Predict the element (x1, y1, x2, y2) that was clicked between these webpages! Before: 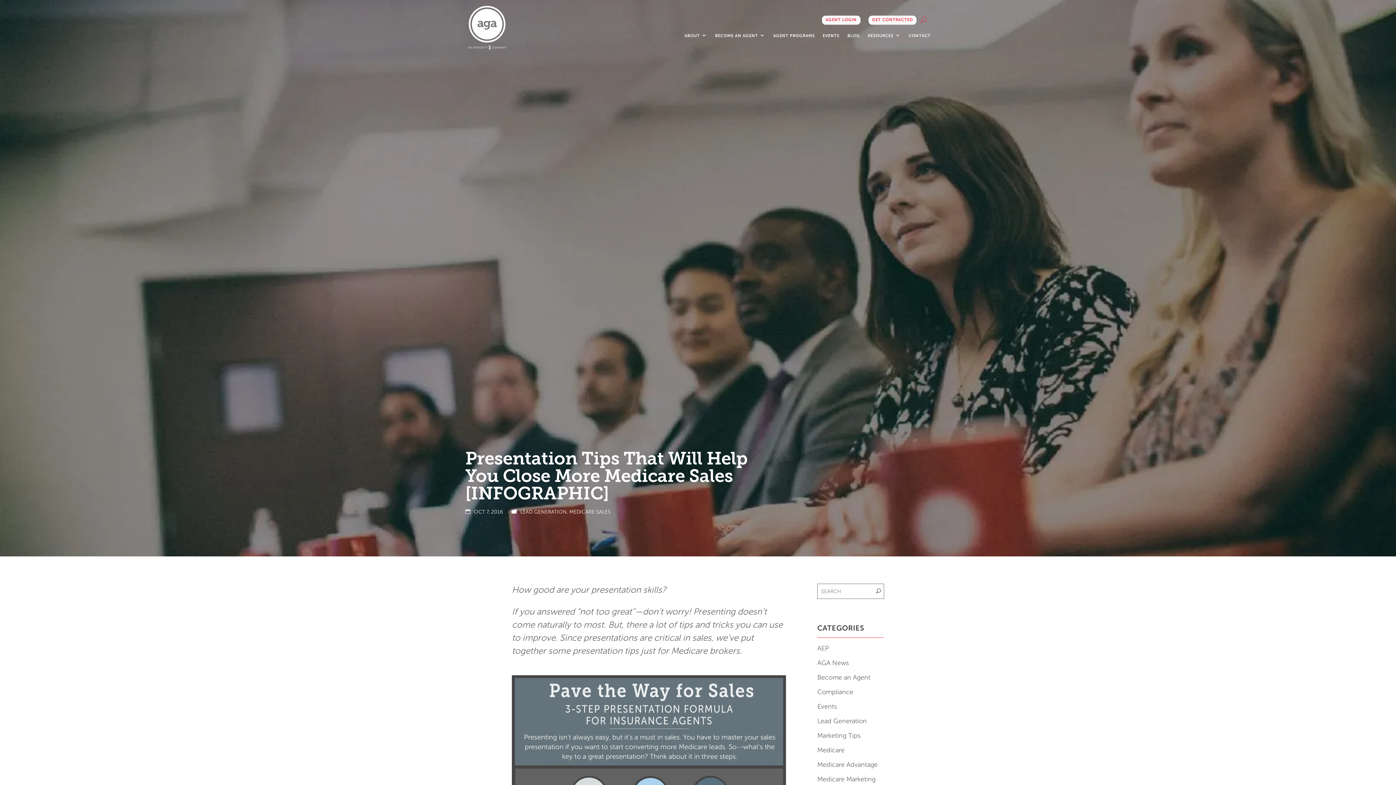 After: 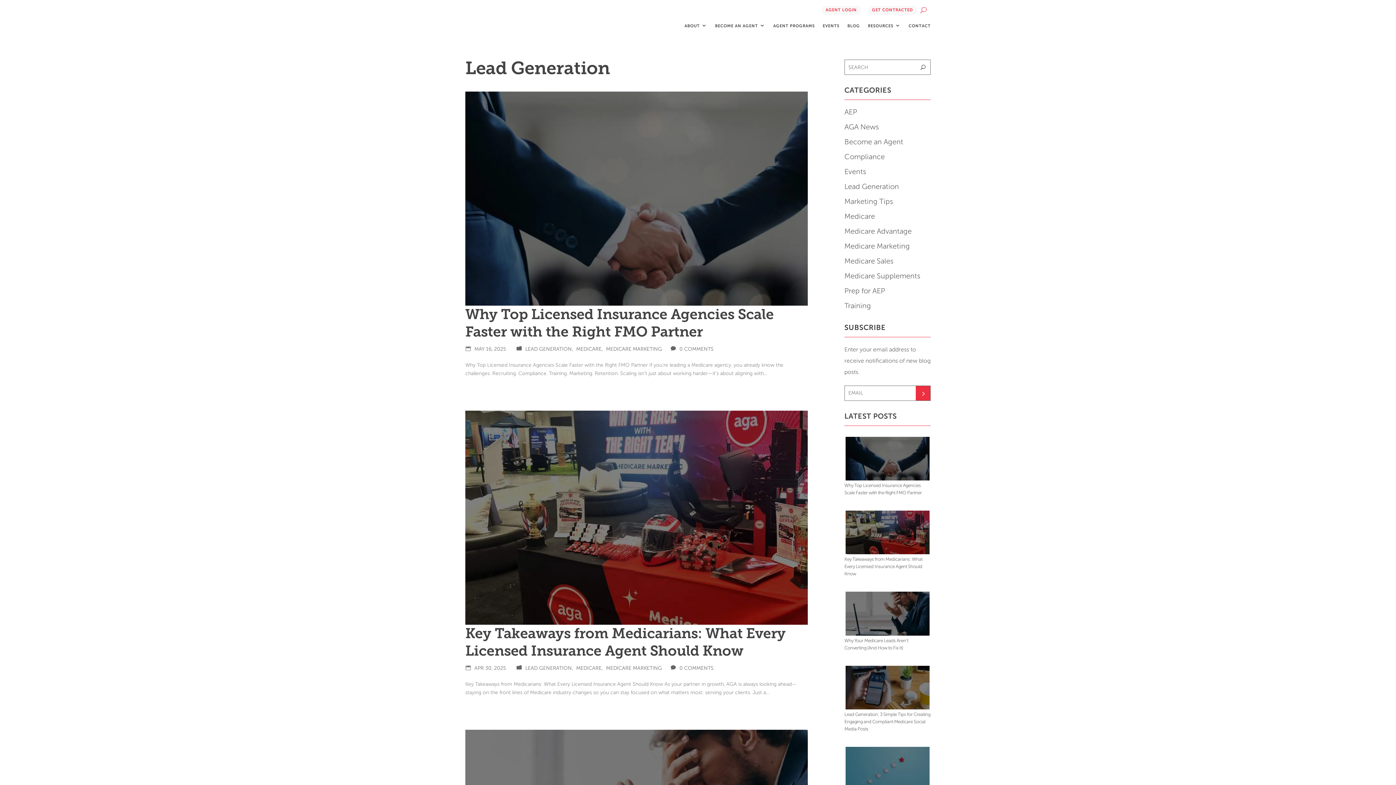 Action: bbox: (817, 718, 866, 725) label: Lead Generation